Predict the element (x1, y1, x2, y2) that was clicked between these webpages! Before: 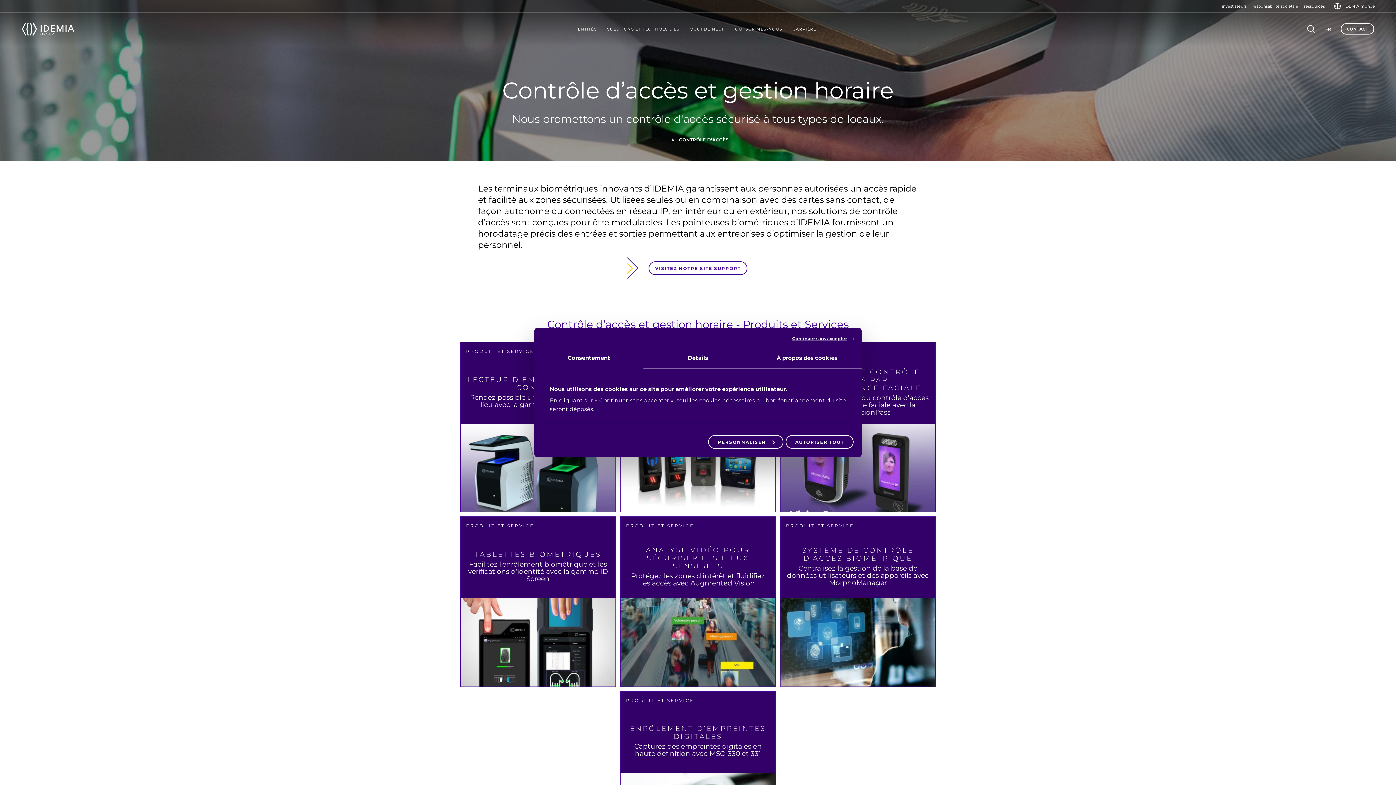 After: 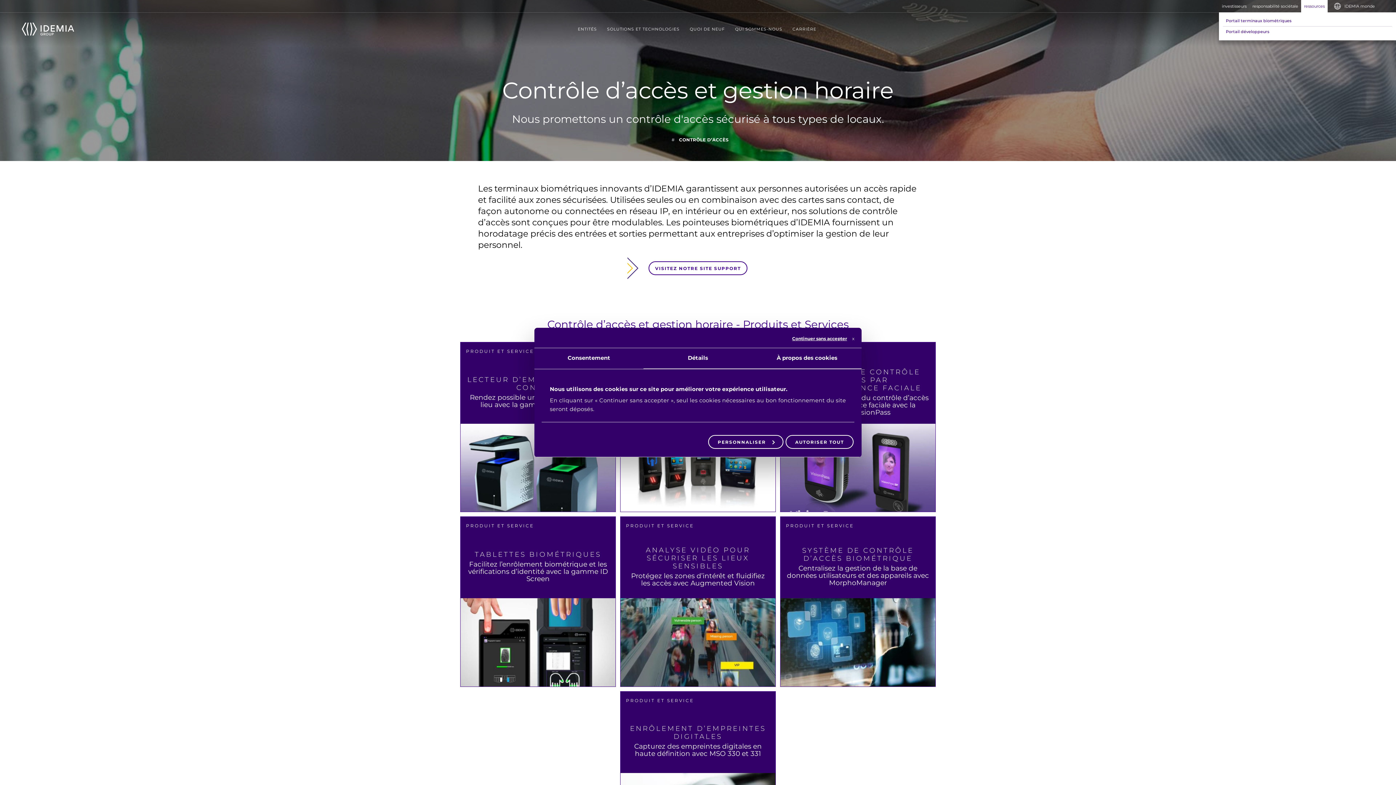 Action: bbox: (1304, 3, 1325, 8) label: ressources